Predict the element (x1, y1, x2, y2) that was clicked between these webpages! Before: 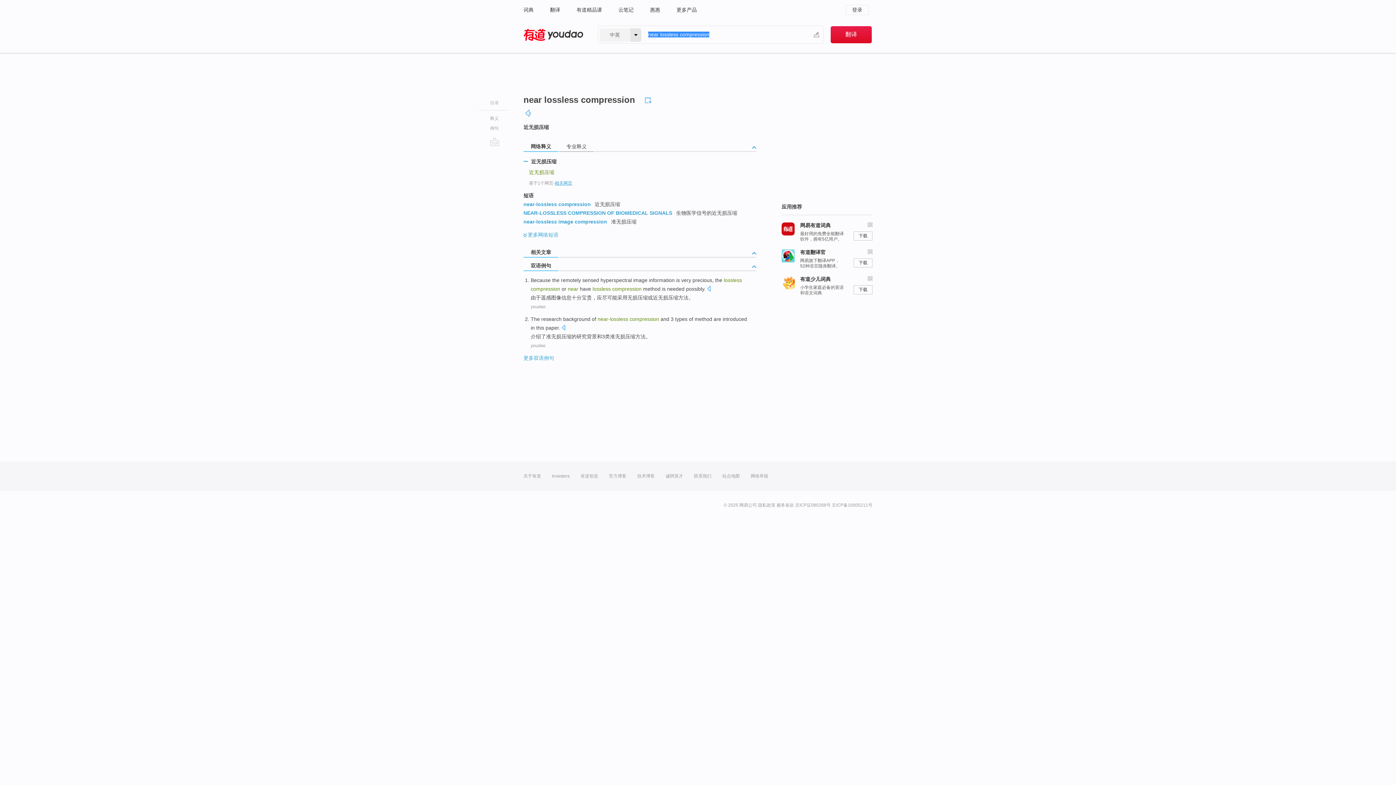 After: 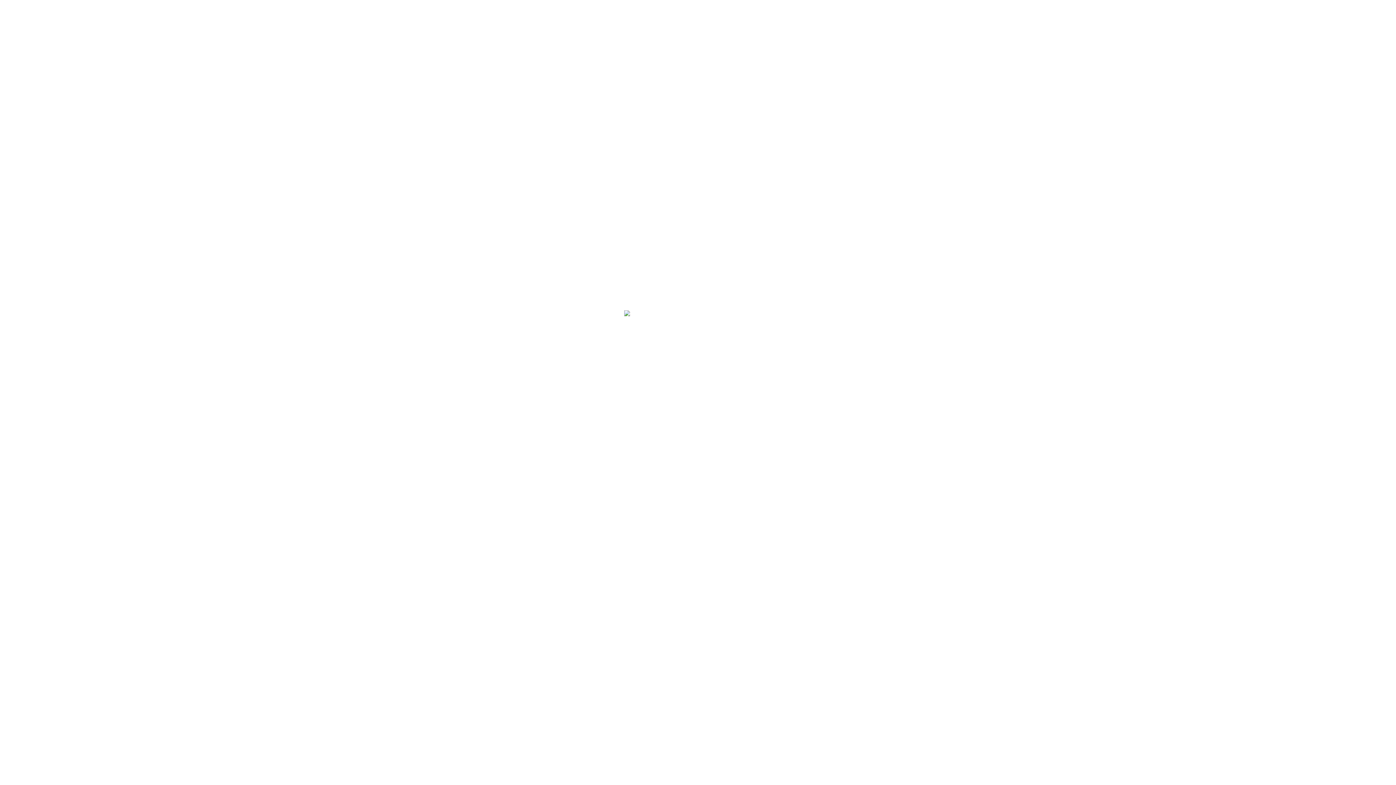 Action: bbox: (758, 502, 775, 508) label: 隐私政策